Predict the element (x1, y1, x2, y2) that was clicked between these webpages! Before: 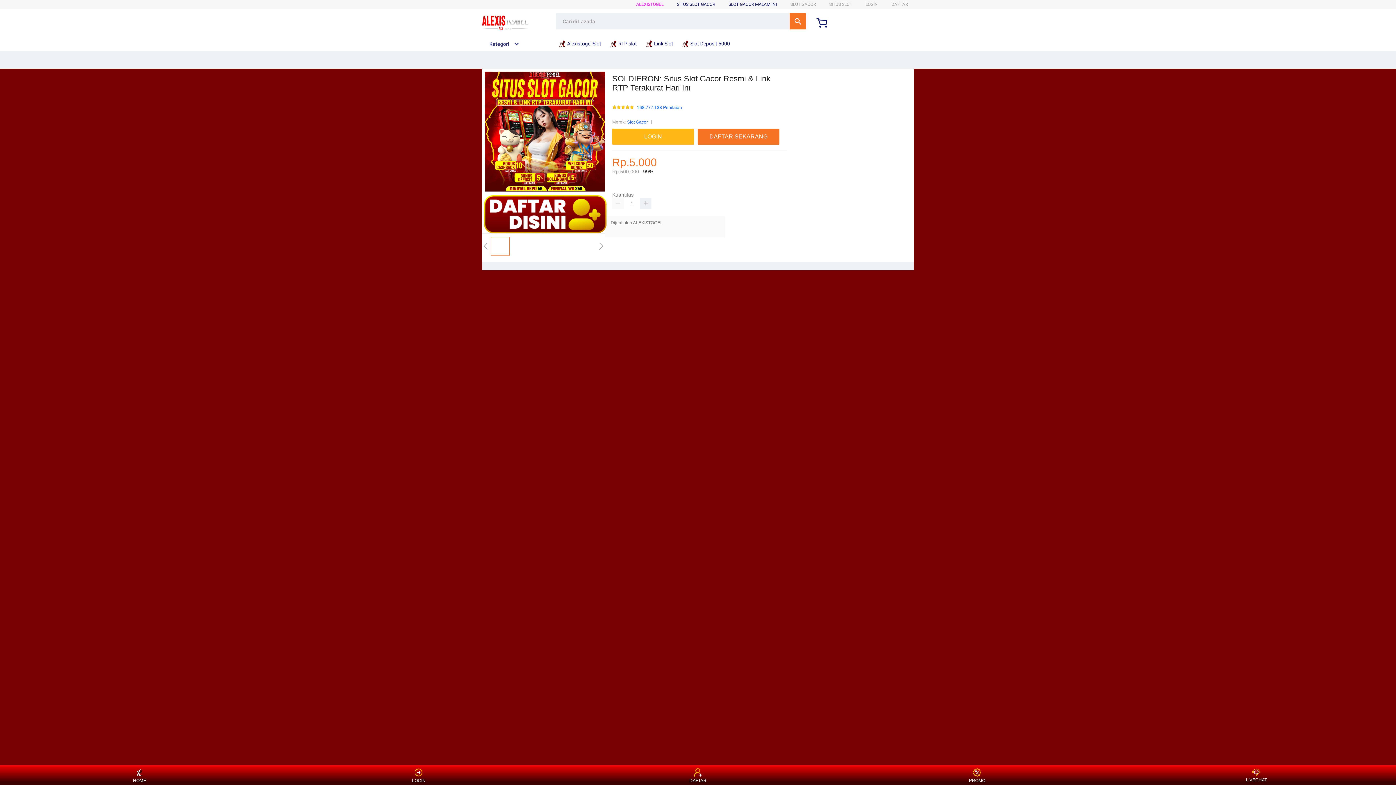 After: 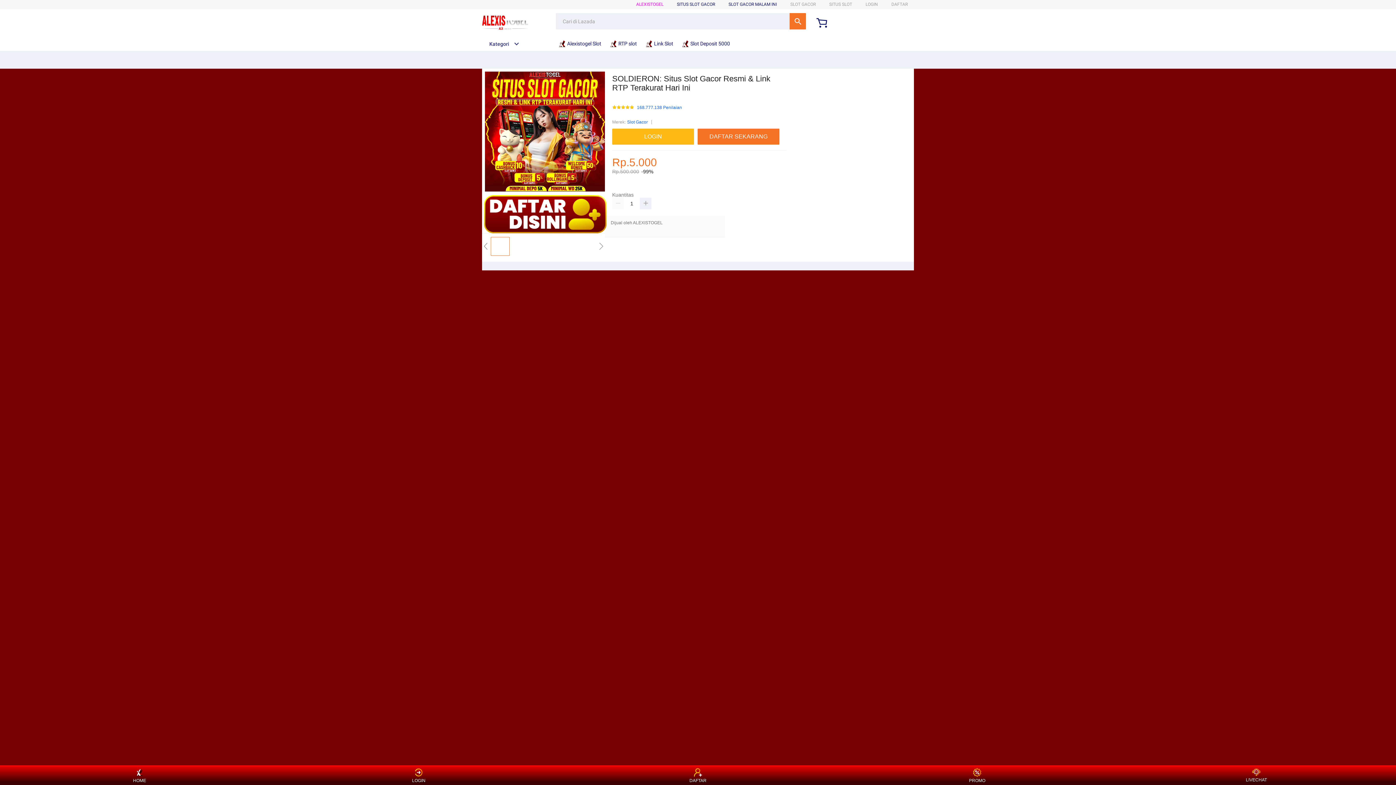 Action: bbox: (1243, 768, 1270, 783) label: LIVECHAT